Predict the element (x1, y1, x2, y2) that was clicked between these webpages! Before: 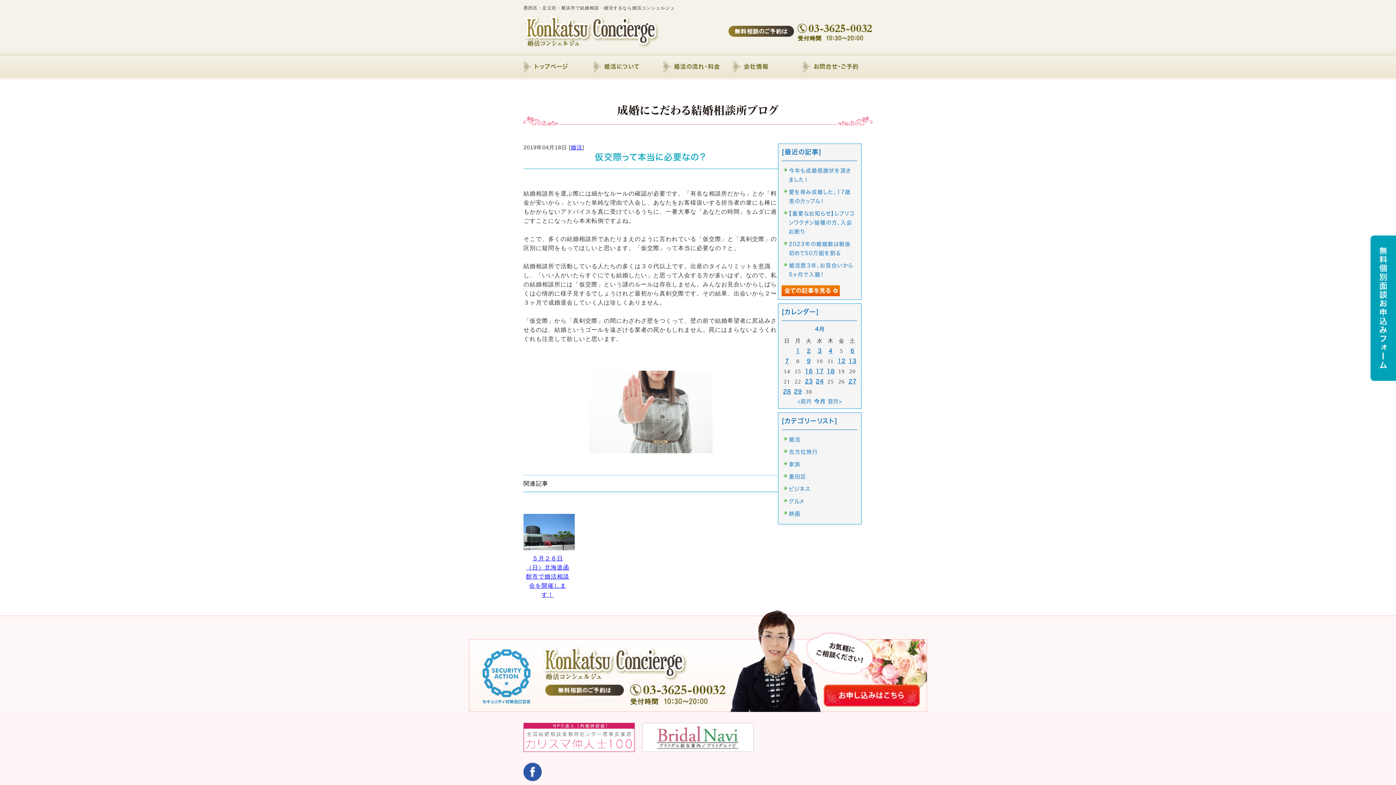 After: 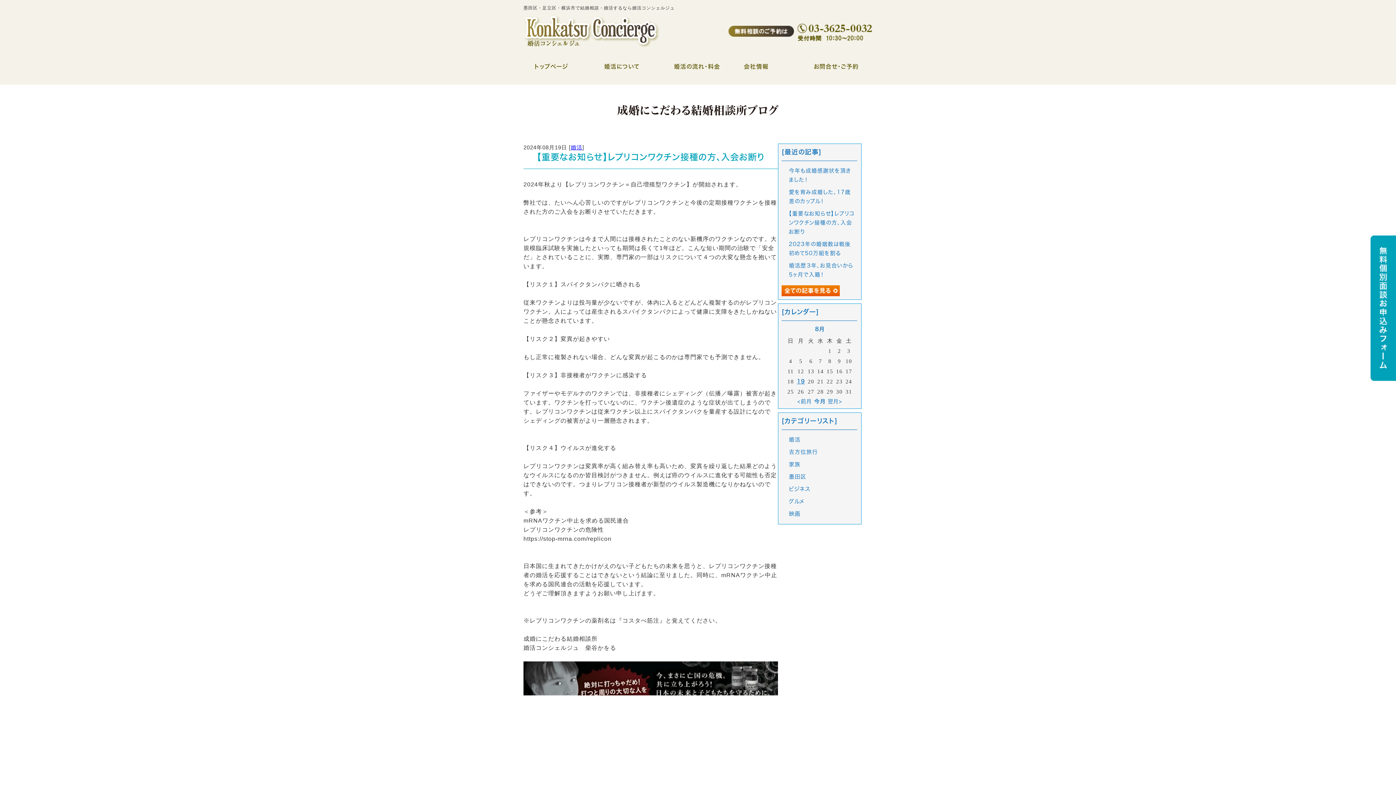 Action: bbox: (789, 210, 854, 234) label: 【重要なお知らせ】レプリコンワクチン接種の方、入会お断り